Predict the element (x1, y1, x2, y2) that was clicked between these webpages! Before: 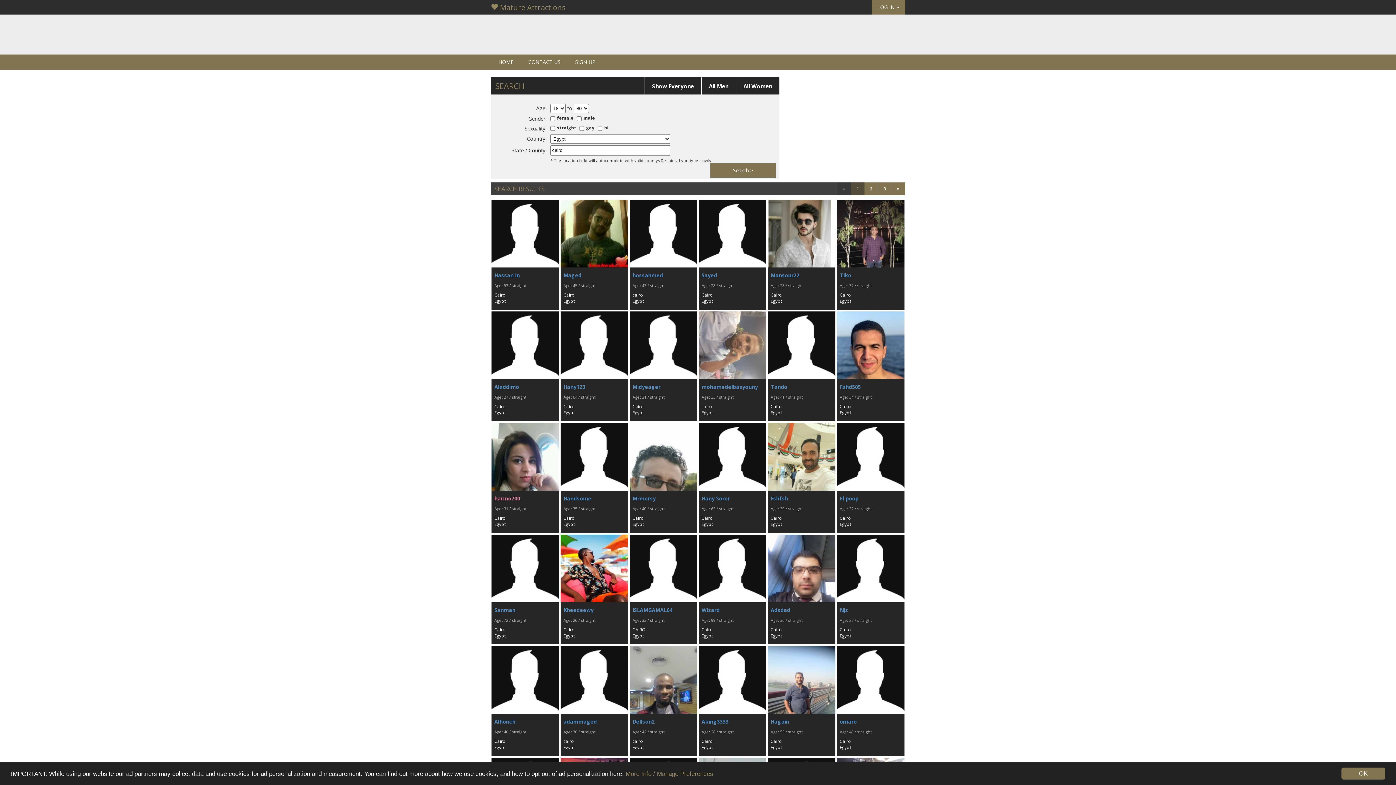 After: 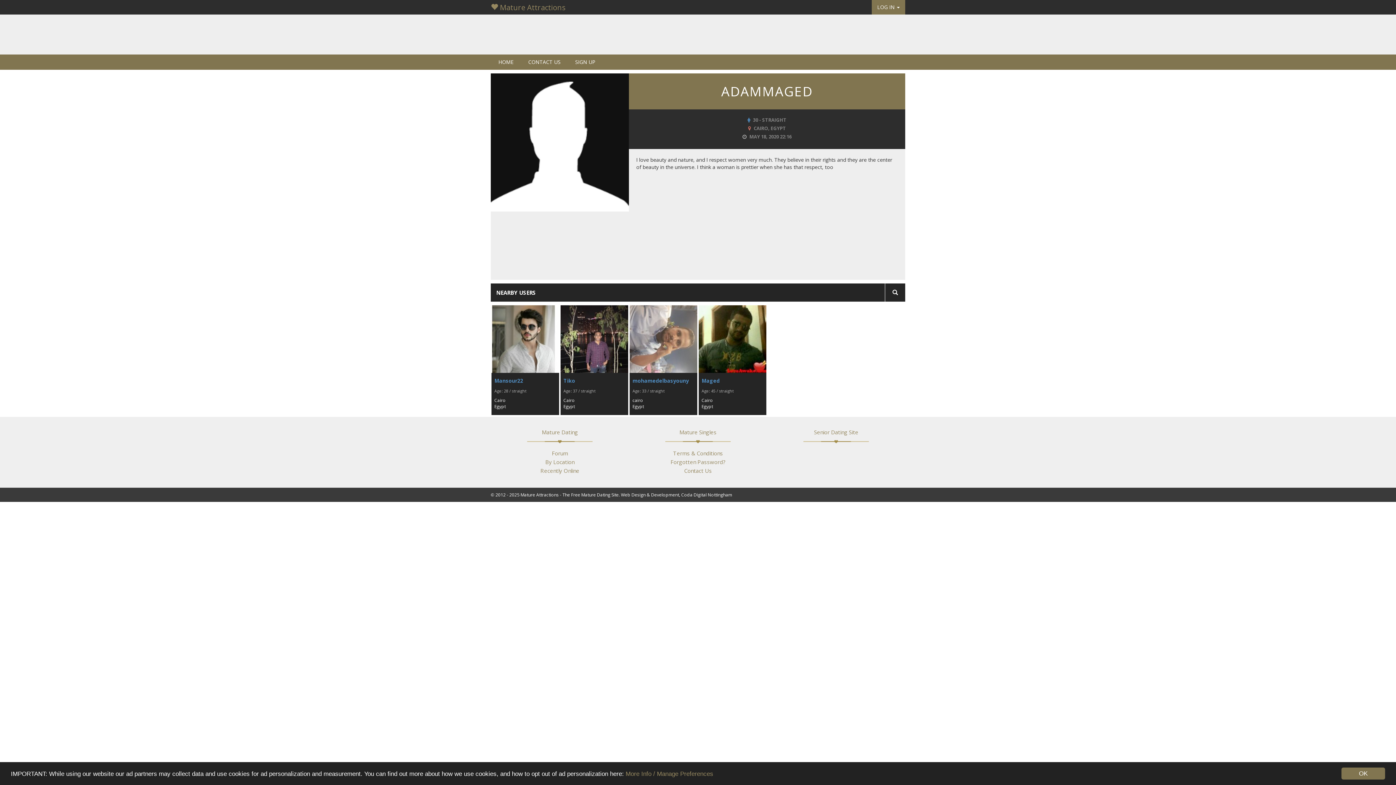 Action: bbox: (560, 676, 628, 683)